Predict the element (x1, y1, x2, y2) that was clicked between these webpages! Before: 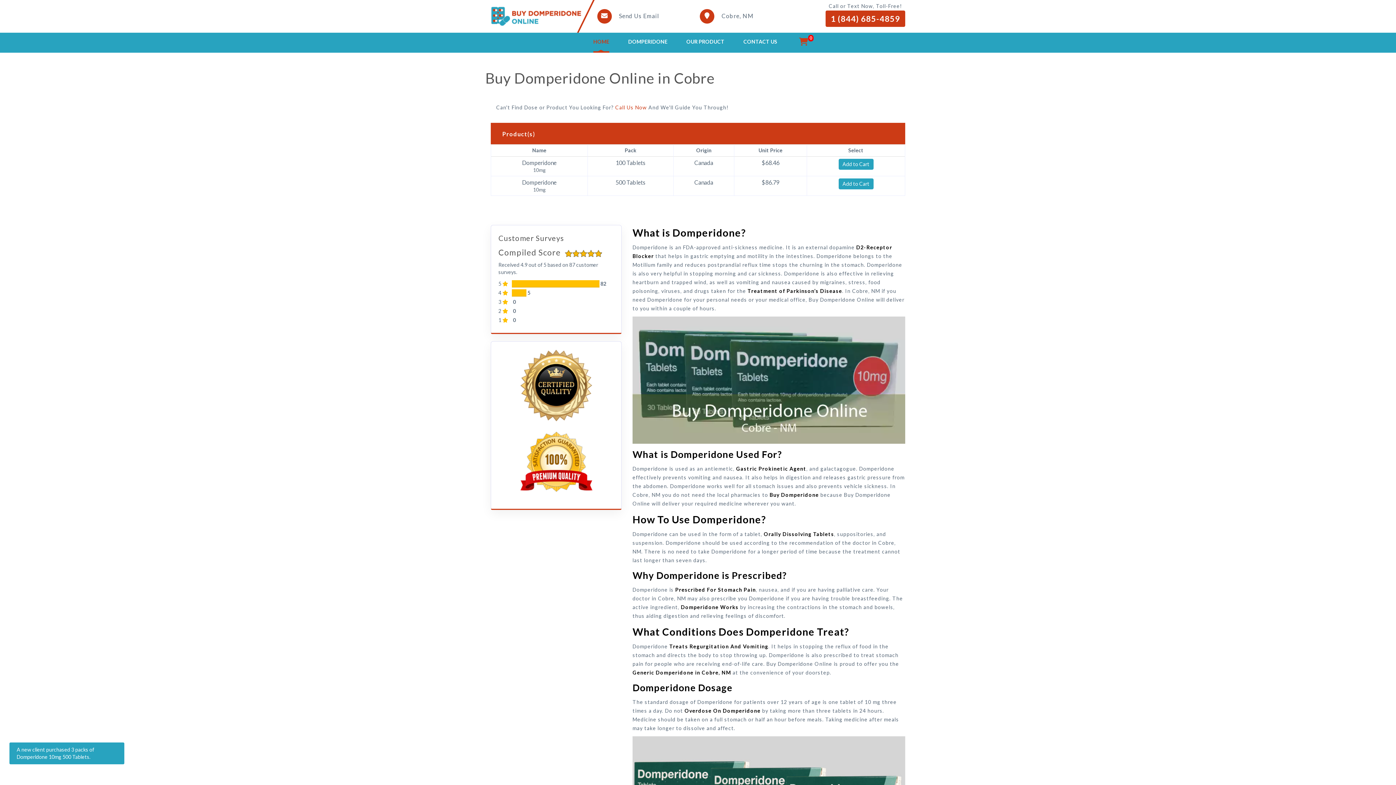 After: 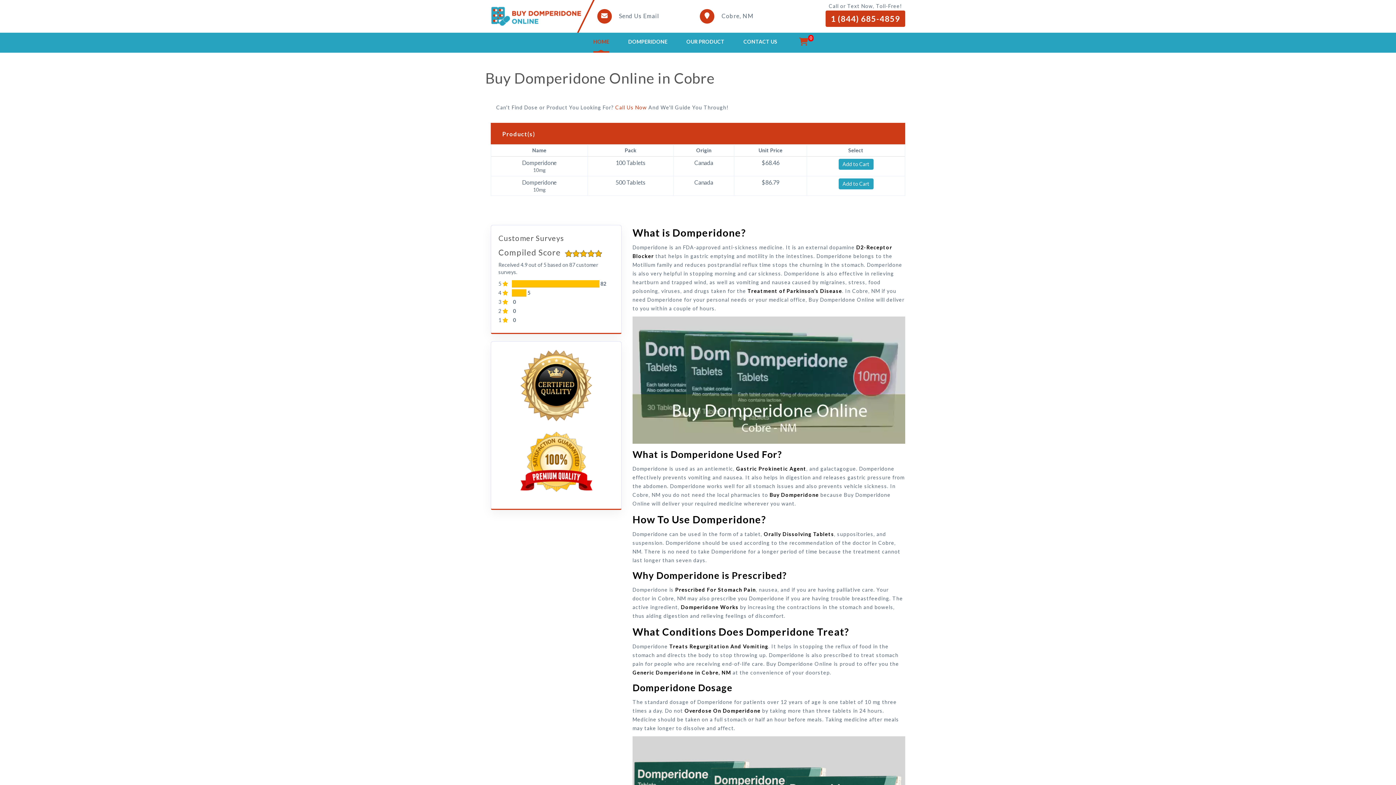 Action: label: DOMPERIDONE bbox: (628, 32, 667, 50)